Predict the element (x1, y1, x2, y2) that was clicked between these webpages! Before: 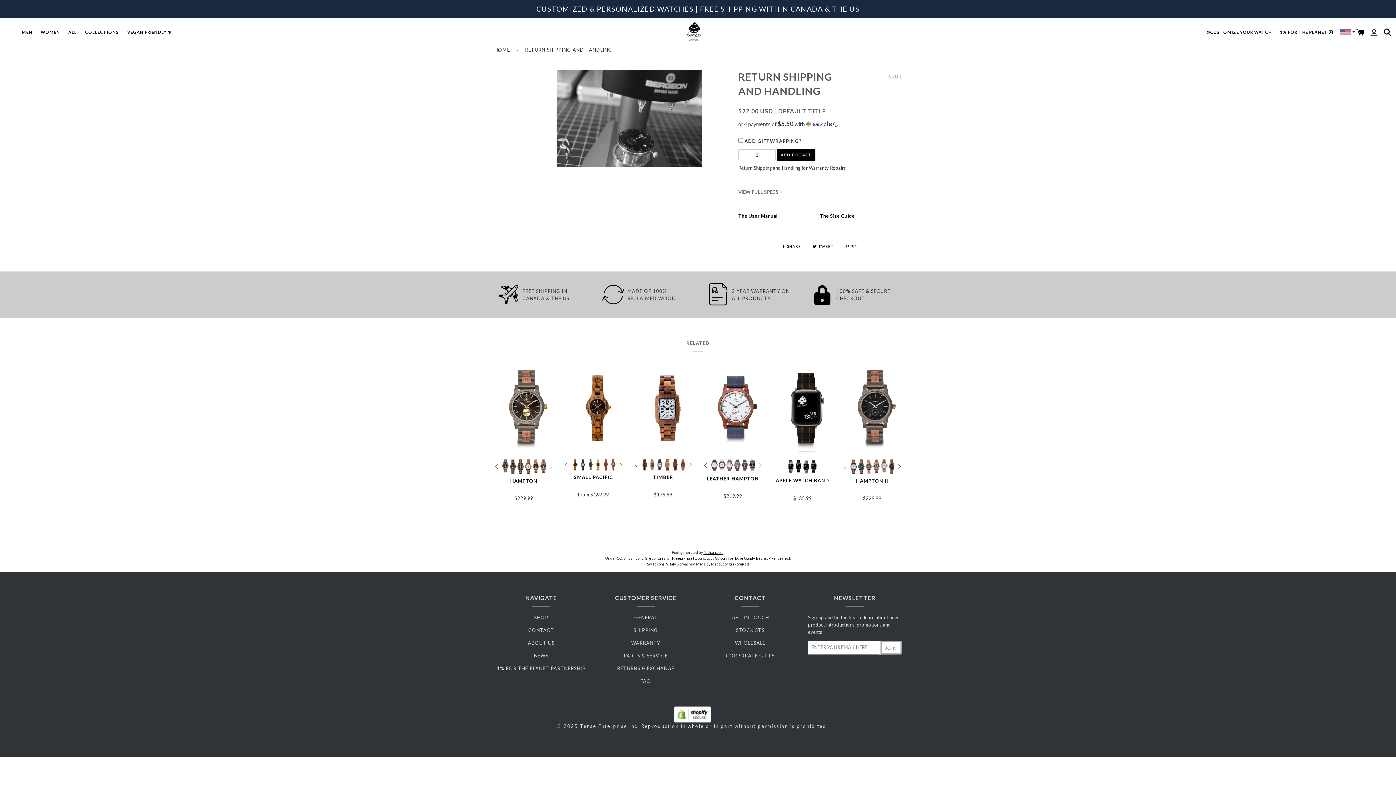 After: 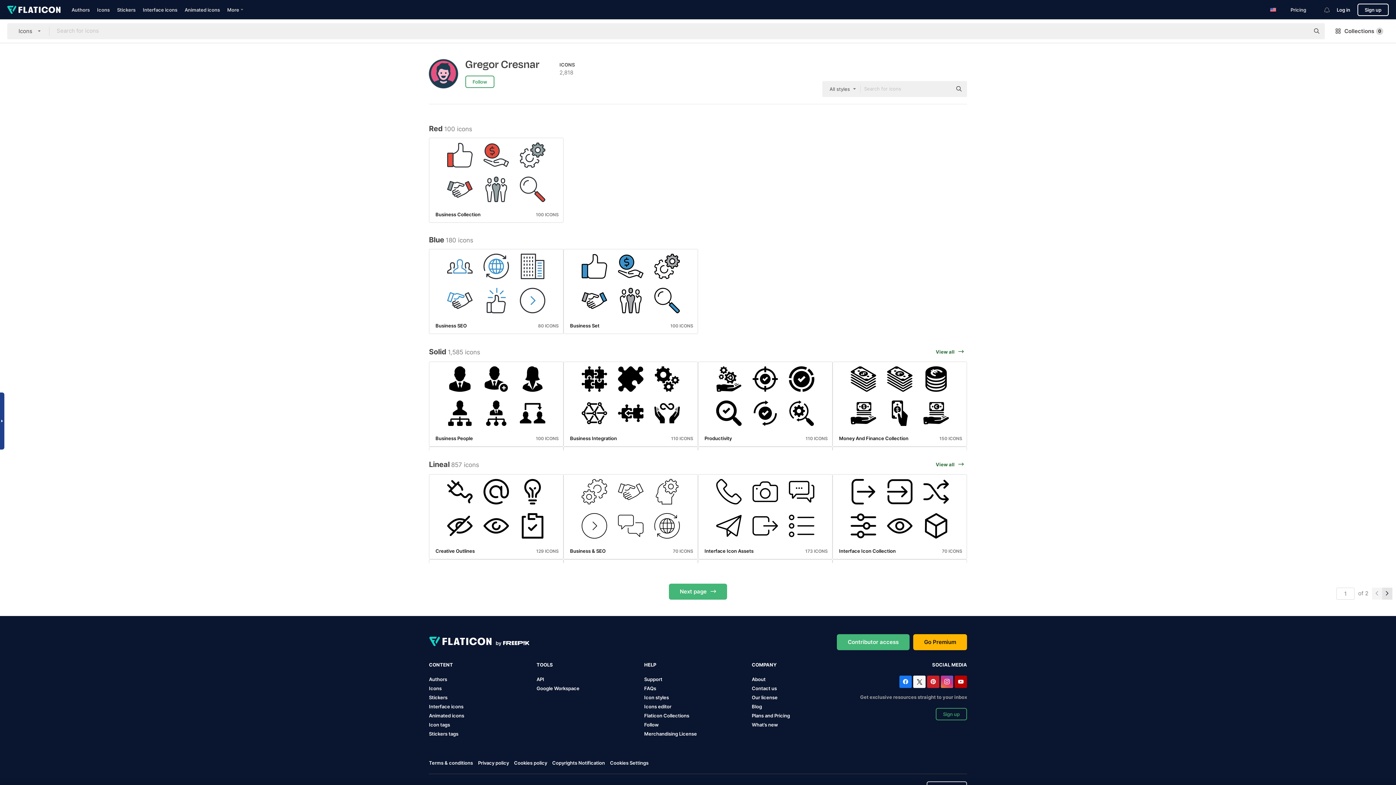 Action: label: Gregor Cresnar bbox: (644, 556, 670, 560)